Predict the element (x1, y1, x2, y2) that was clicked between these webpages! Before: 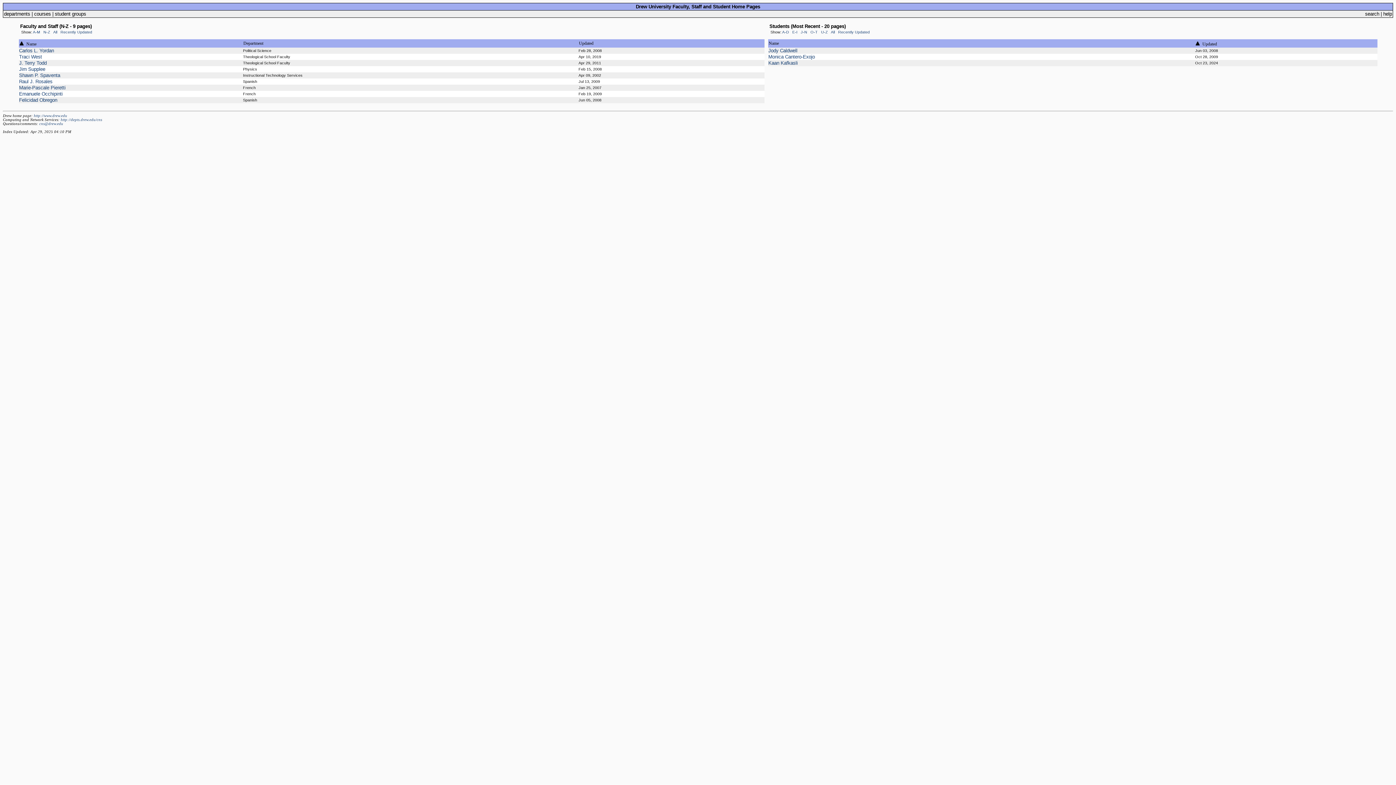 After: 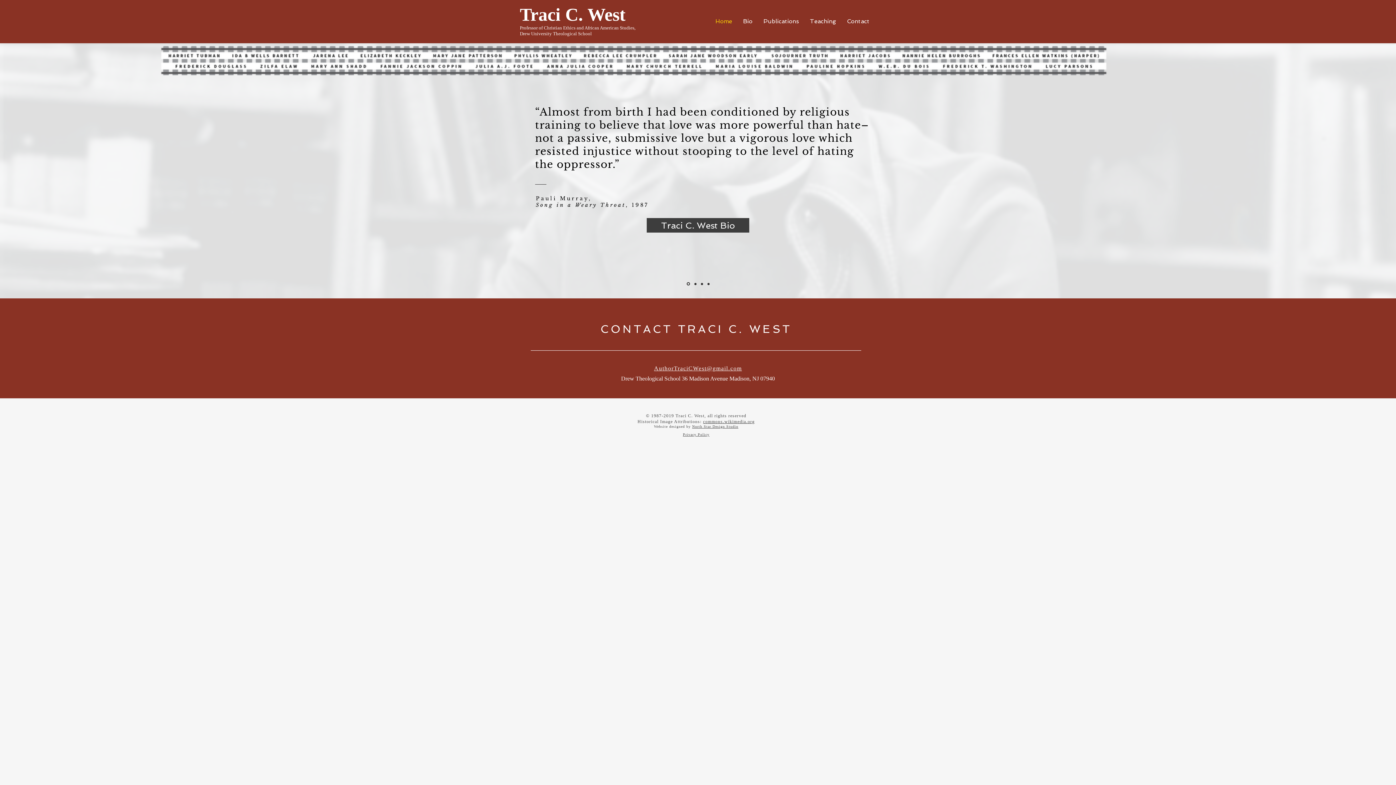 Action: label: Traci West bbox: (19, 54, 42, 59)